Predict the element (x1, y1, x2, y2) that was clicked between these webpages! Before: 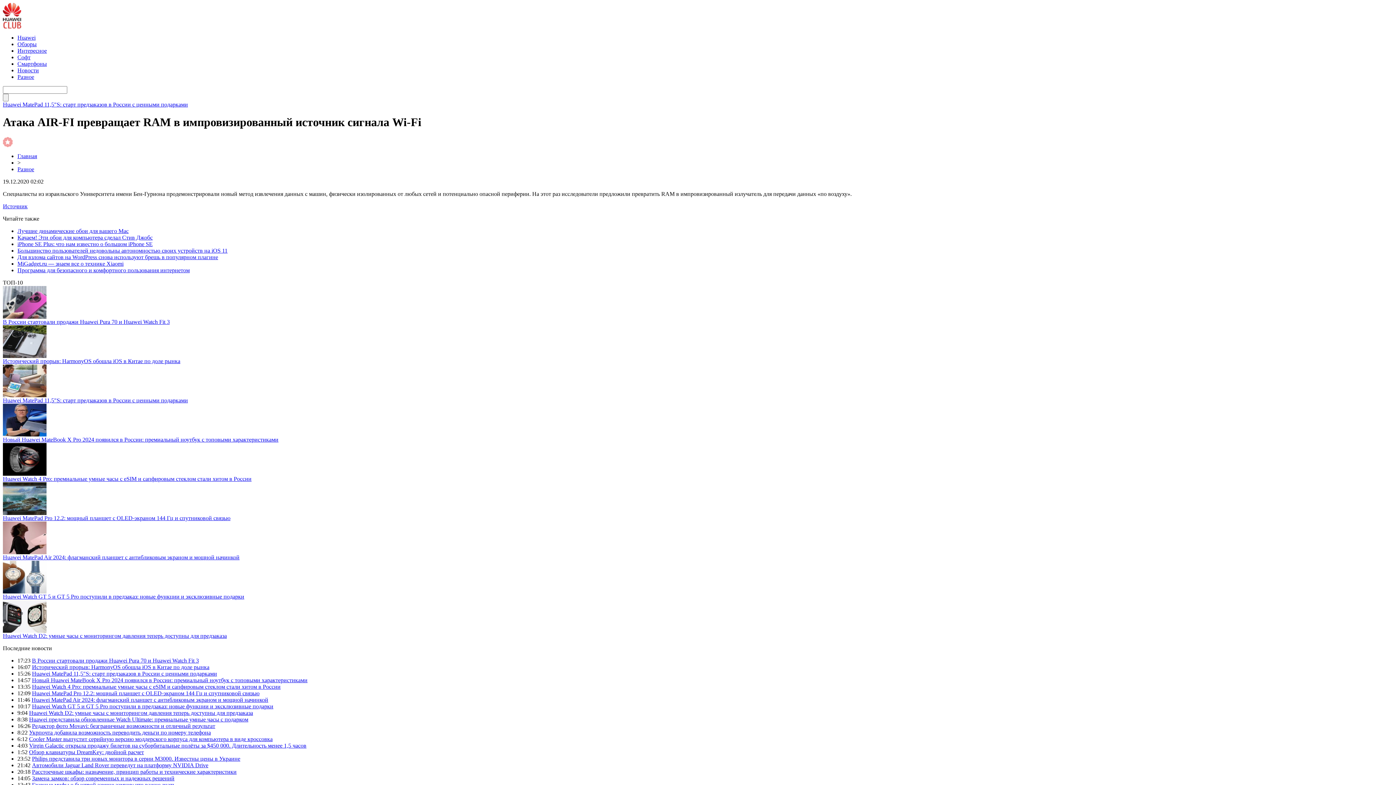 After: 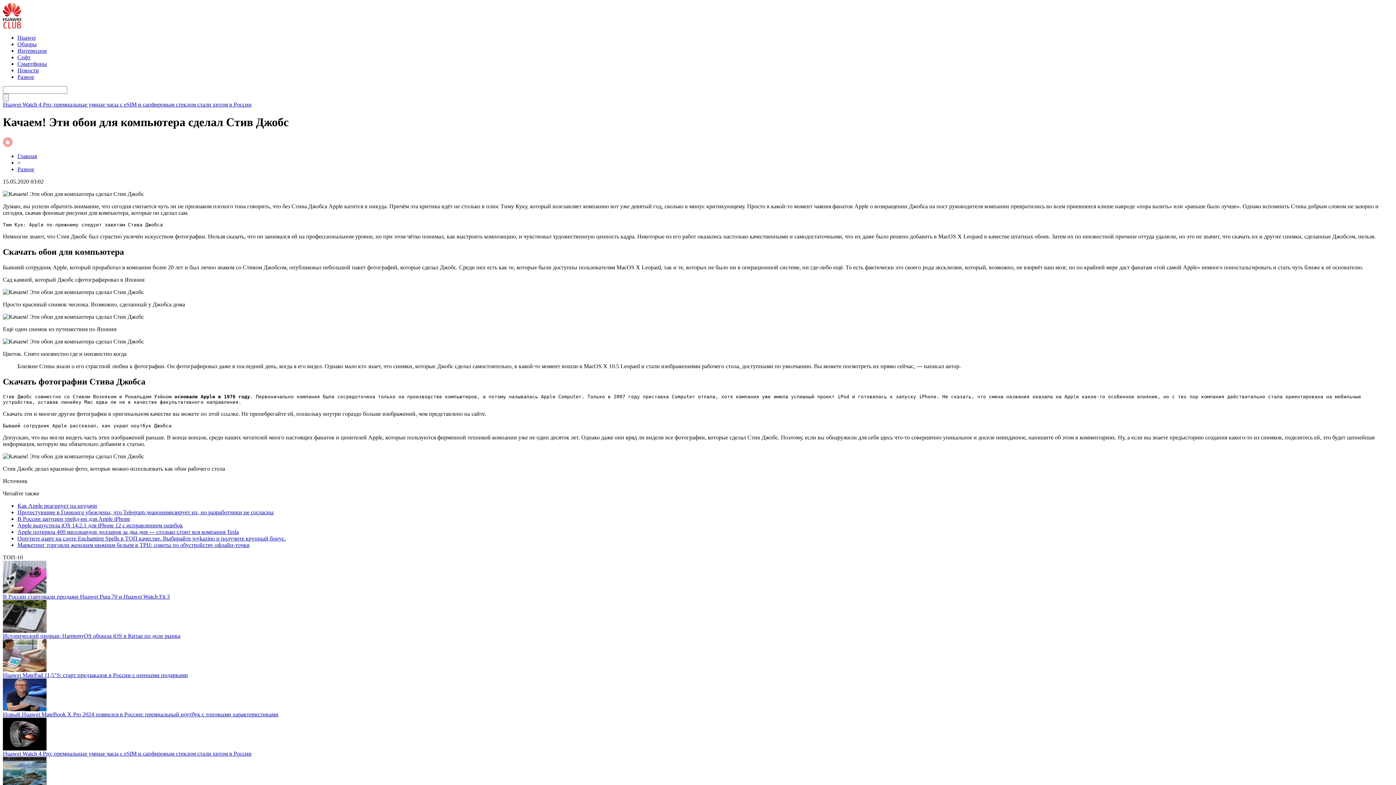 Action: label: Качаем! Эти обои для компьютера сделал Стив Джобс bbox: (17, 234, 152, 240)